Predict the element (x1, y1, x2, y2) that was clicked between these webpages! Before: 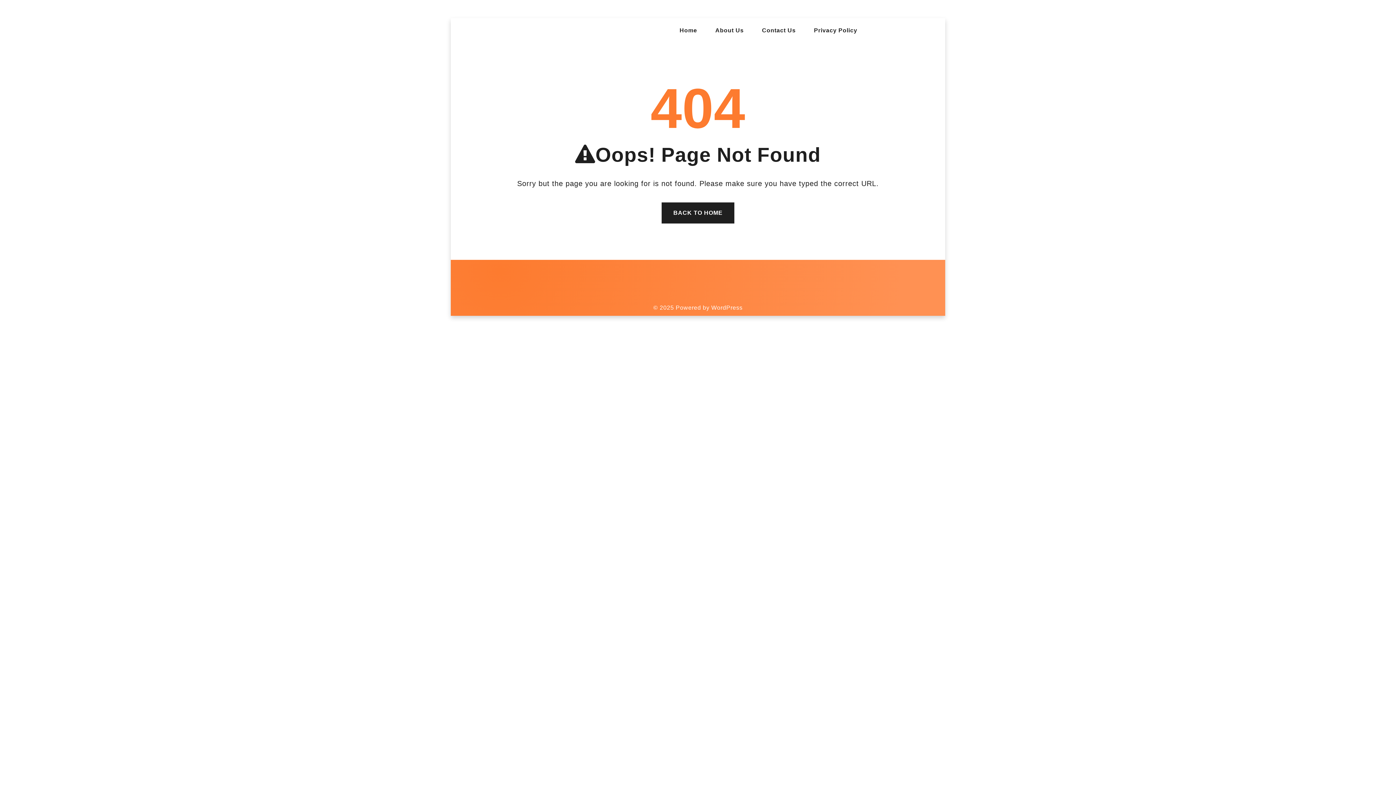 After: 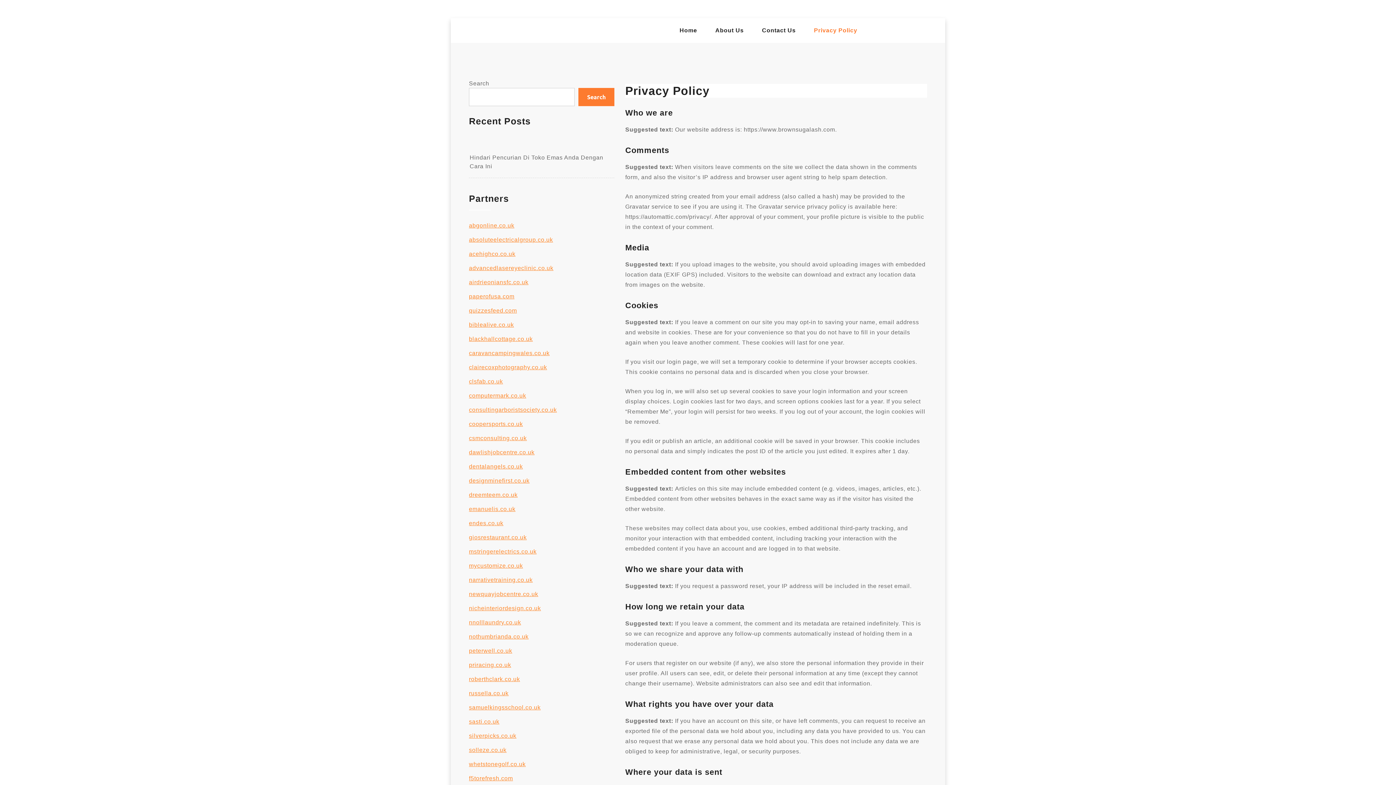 Action: label: Privacy Policy bbox: (814, 21, 857, 39)